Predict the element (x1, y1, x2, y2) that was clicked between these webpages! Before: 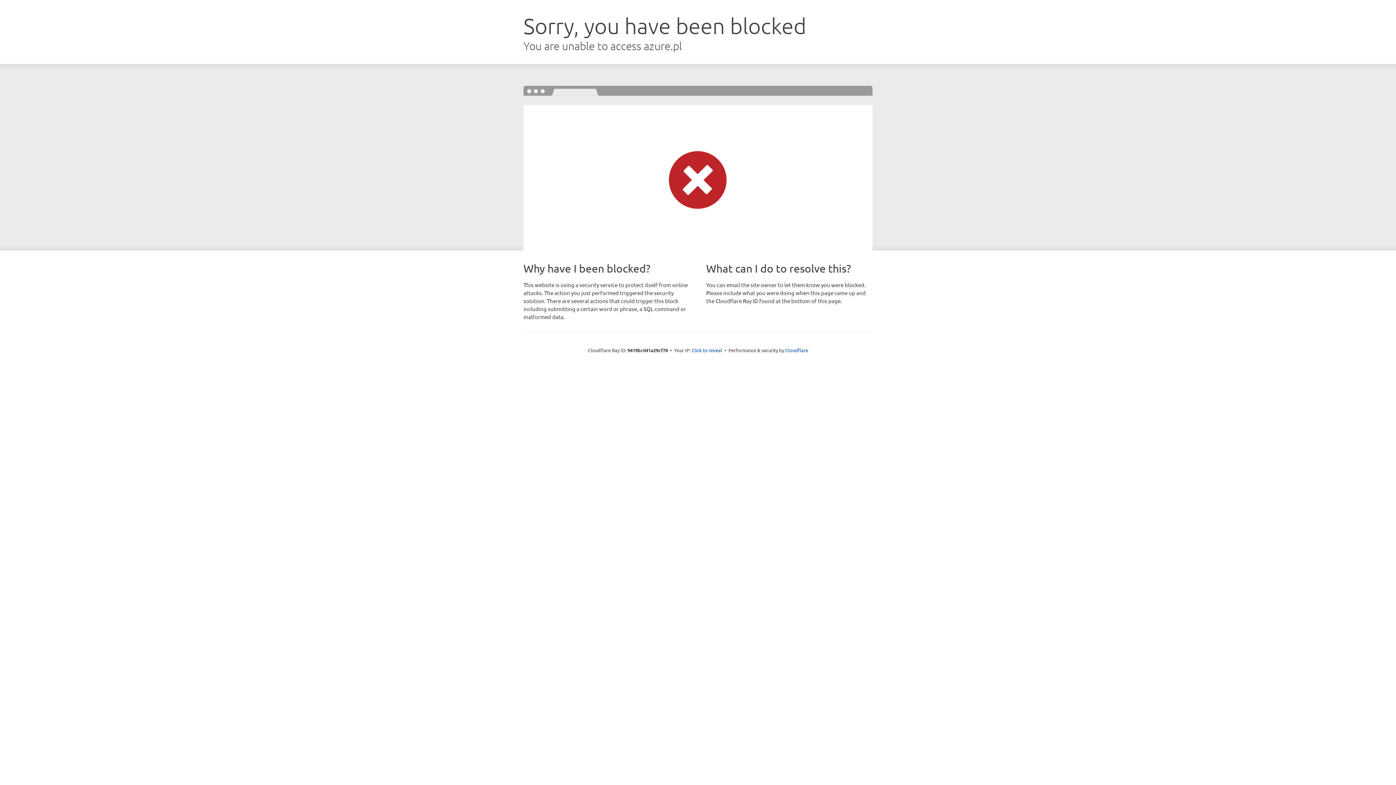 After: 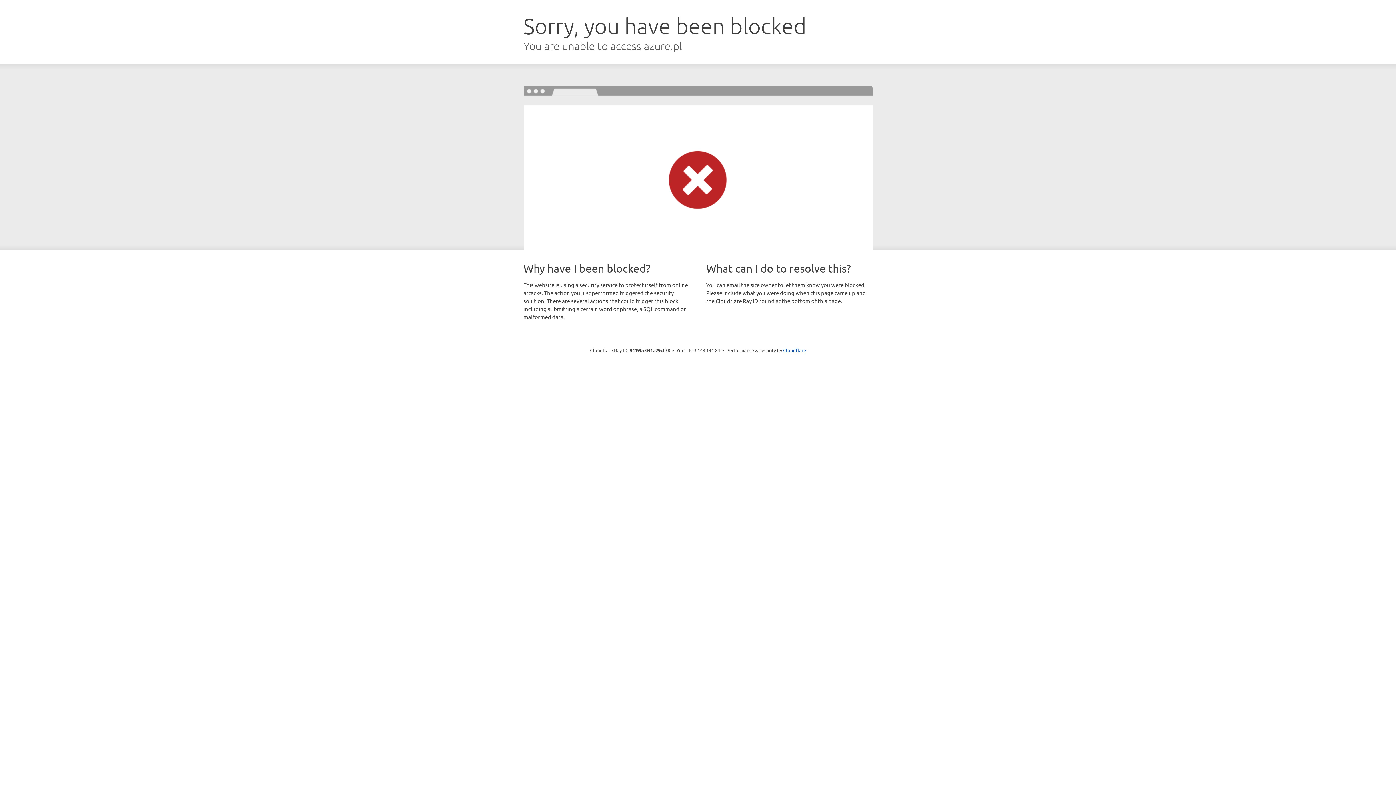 Action: bbox: (691, 346, 722, 353) label: Click to reveal